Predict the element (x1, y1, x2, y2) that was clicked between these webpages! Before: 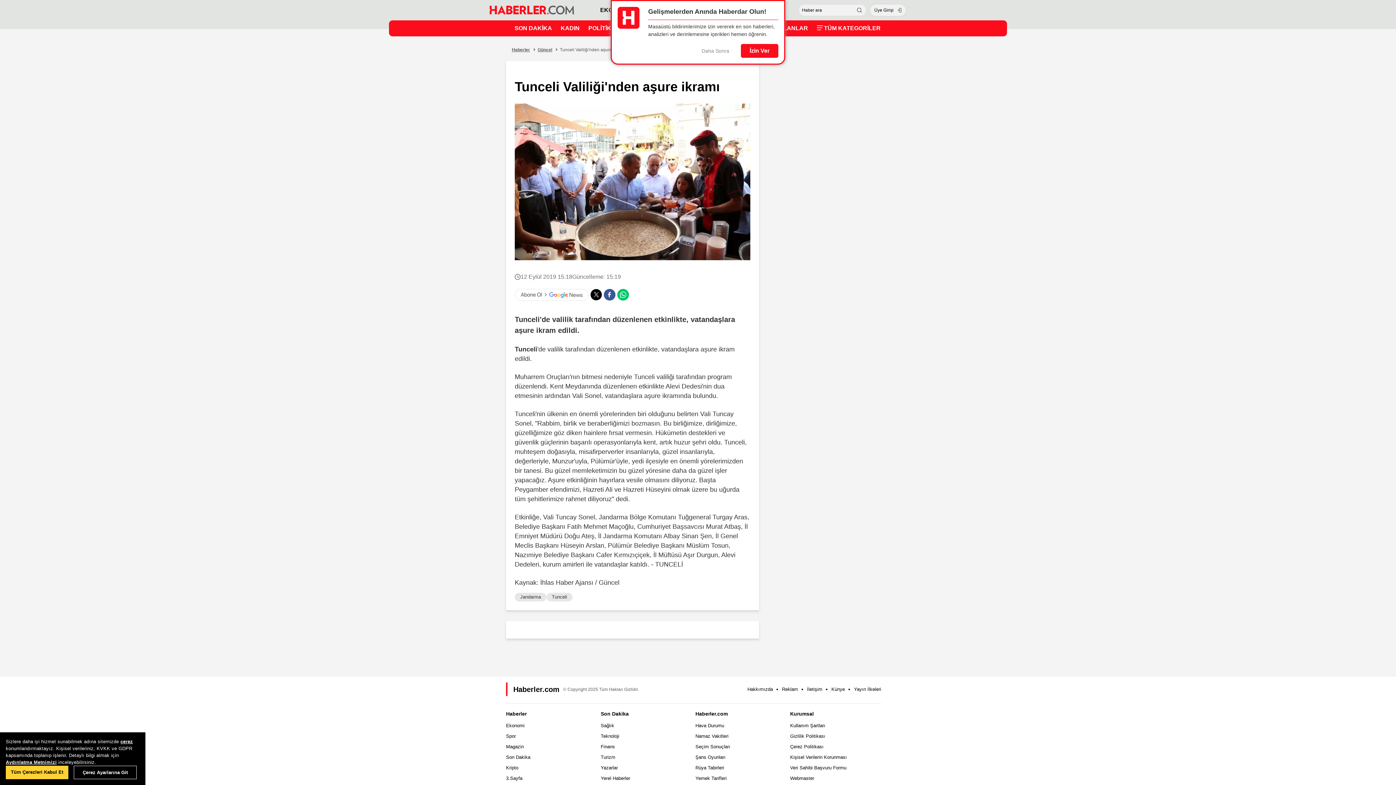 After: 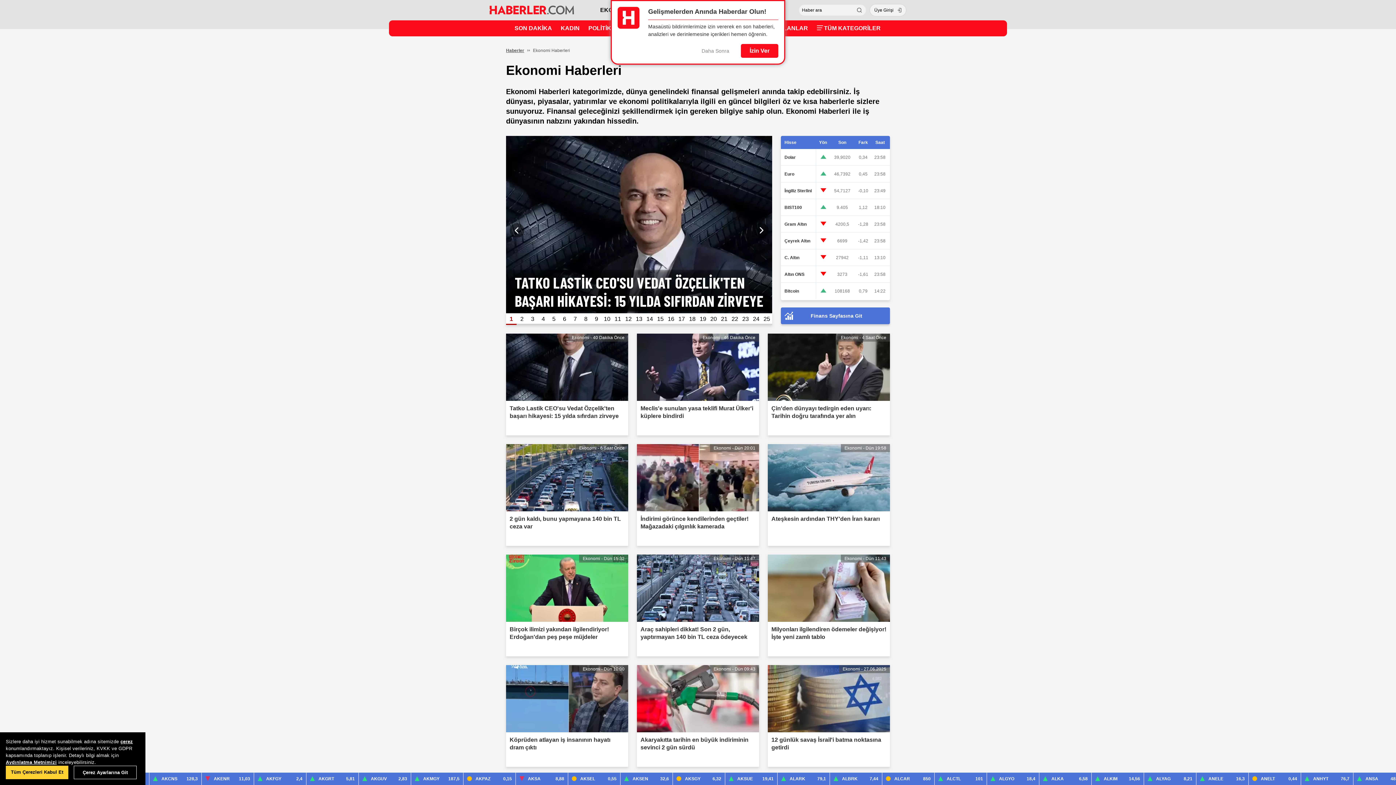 Action: label: Ekonomi bbox: (506, 723, 524, 728)